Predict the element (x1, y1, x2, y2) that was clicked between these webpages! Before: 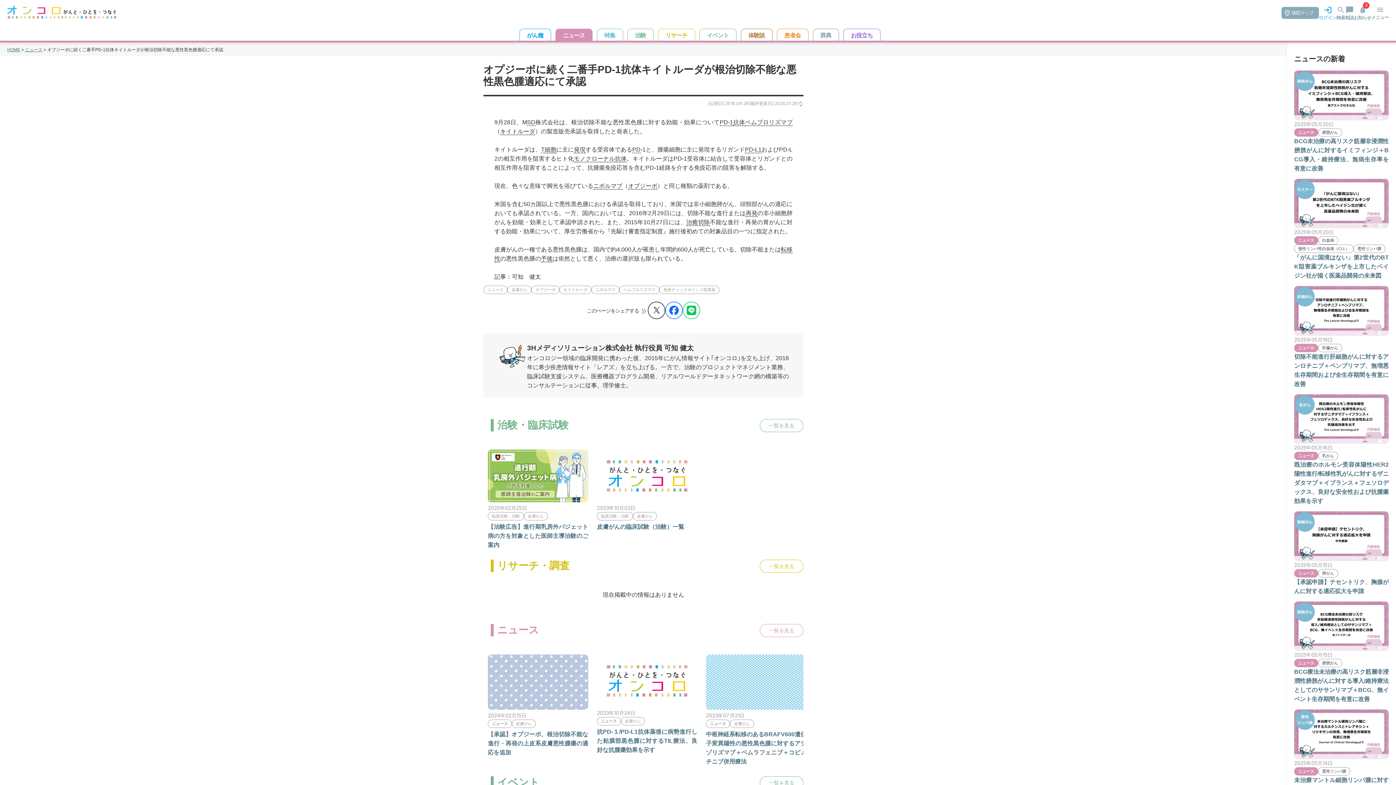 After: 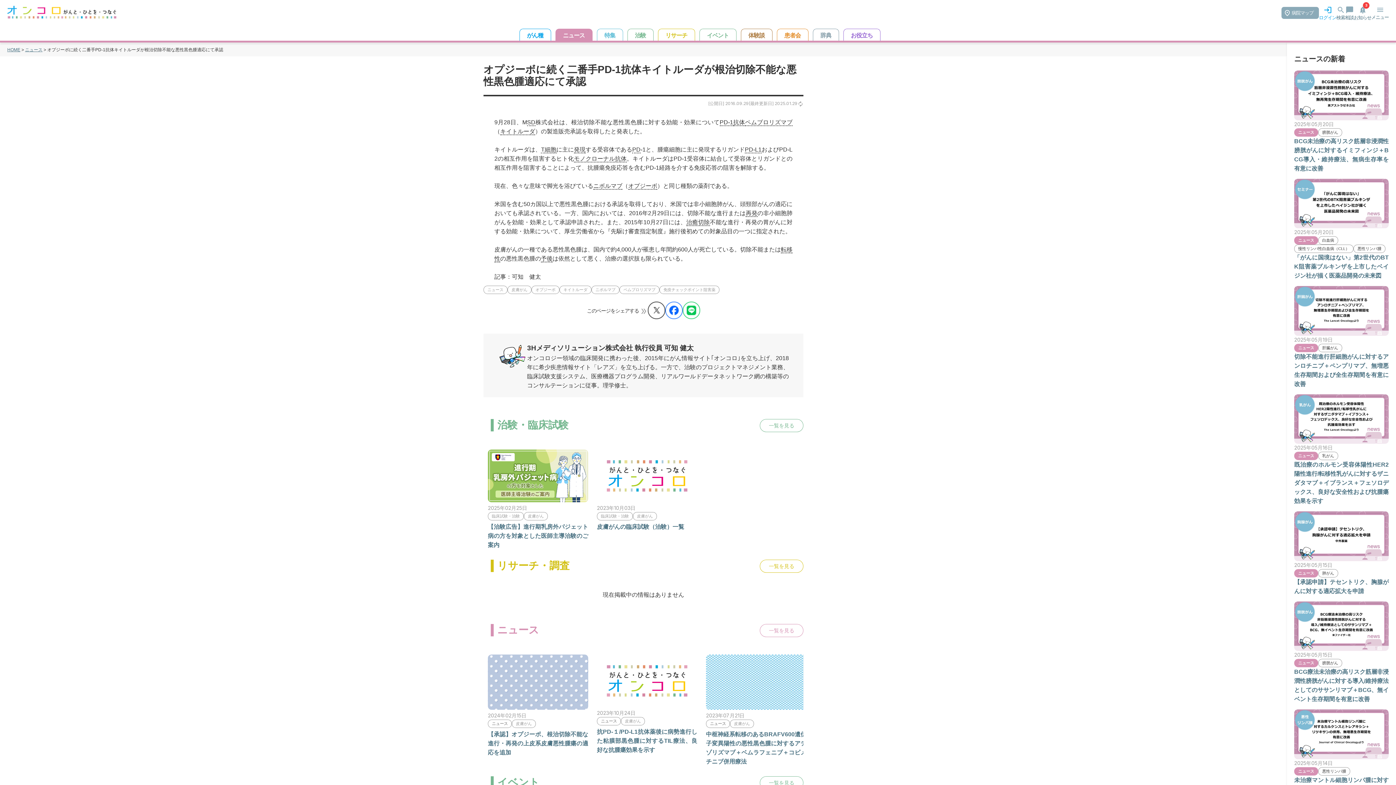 Action: bbox: (647, 301, 665, 319)